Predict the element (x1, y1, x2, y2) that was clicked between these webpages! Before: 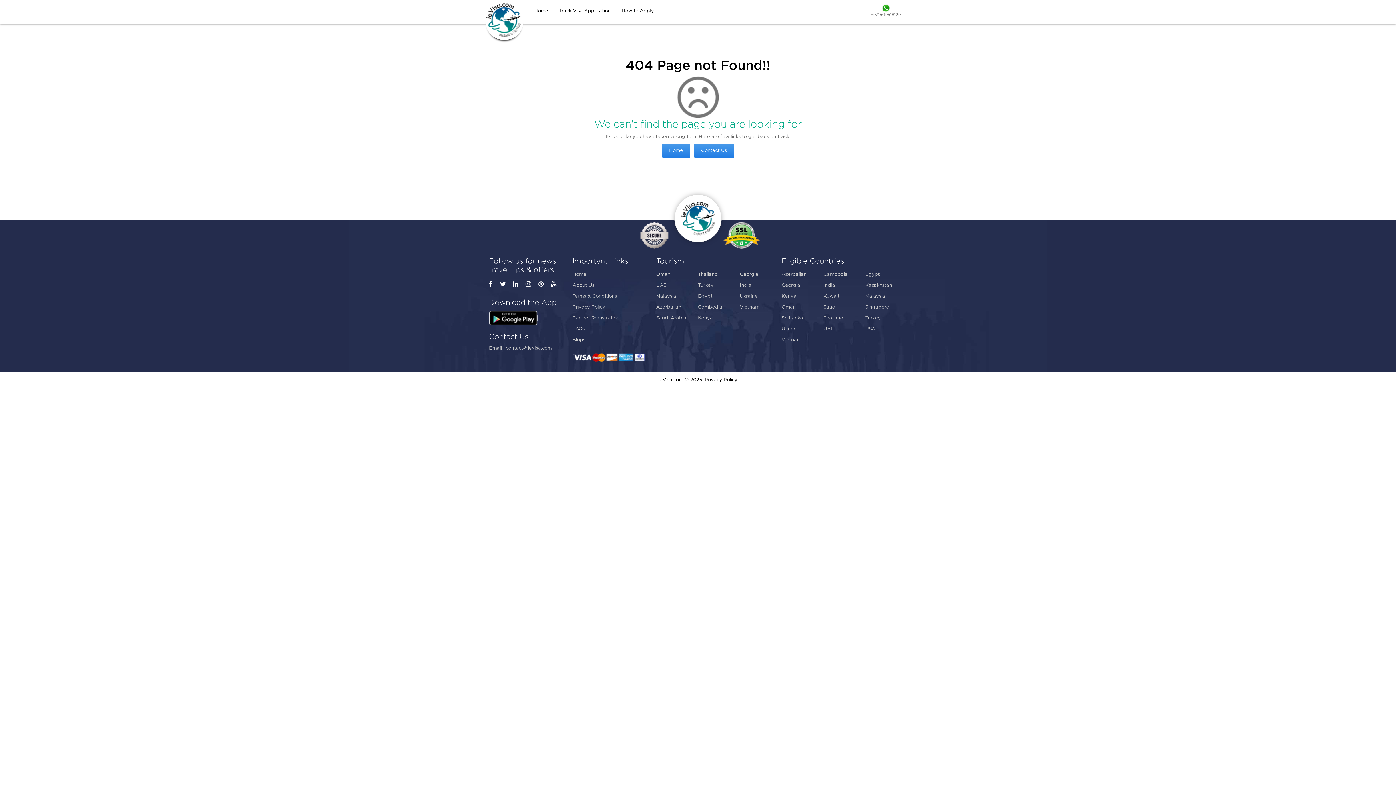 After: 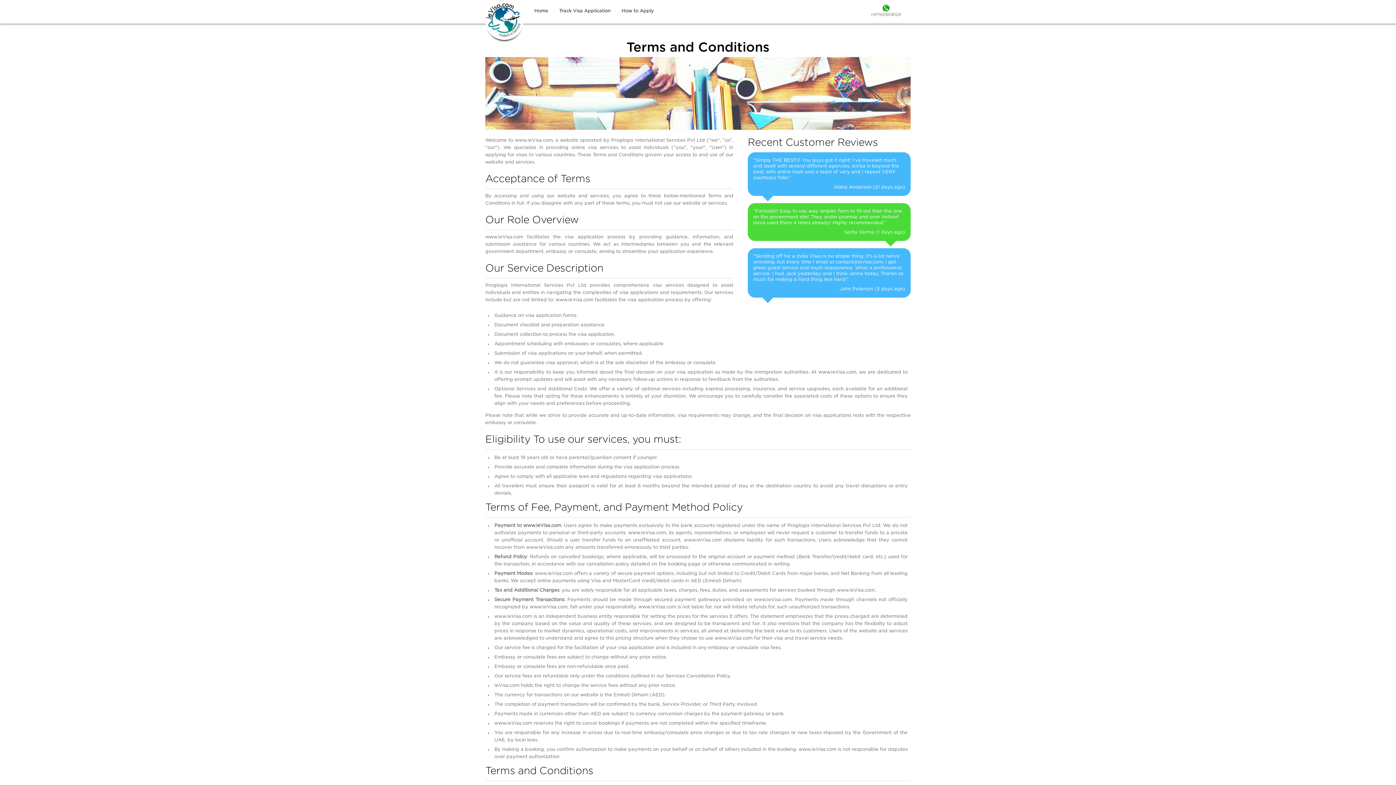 Action: label: Terms & Conditions bbox: (572, 291, 656, 302)